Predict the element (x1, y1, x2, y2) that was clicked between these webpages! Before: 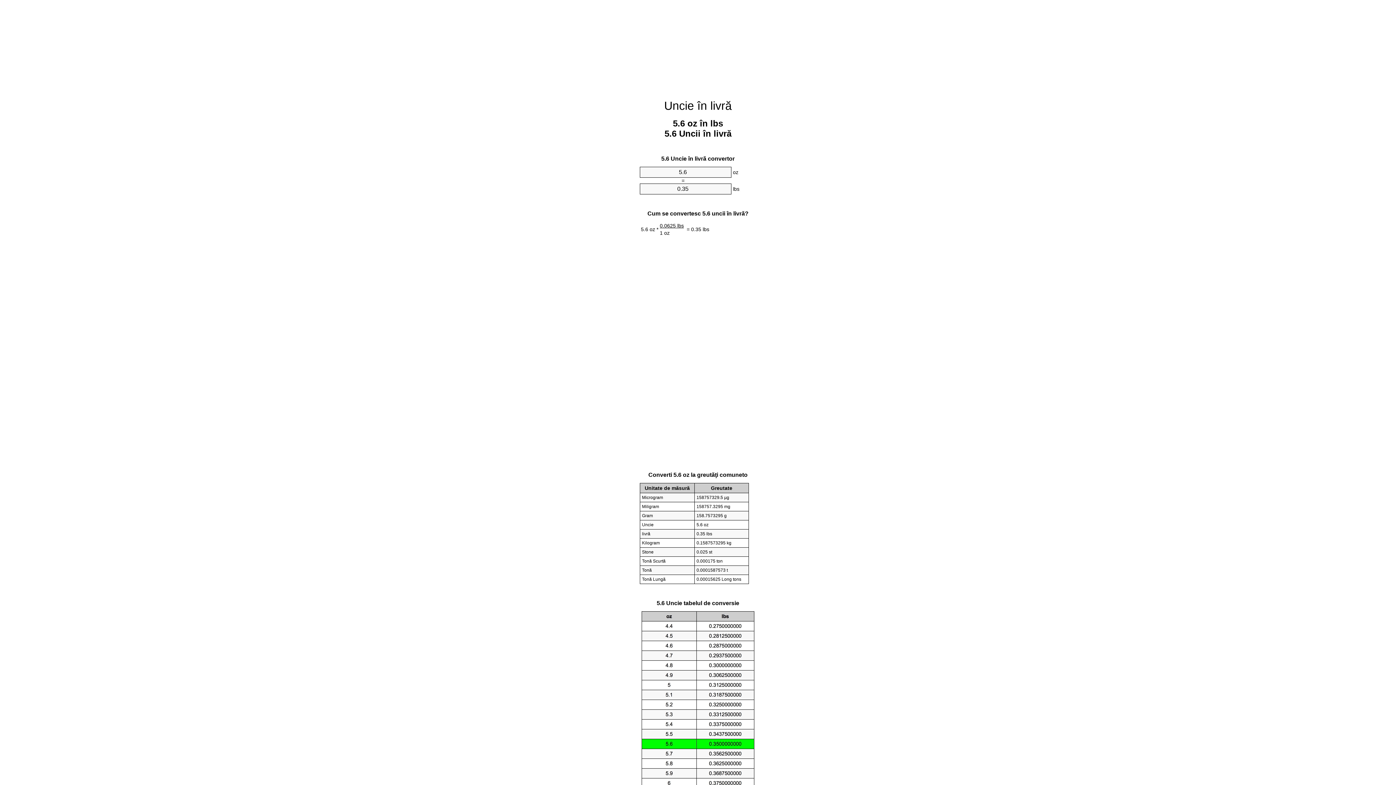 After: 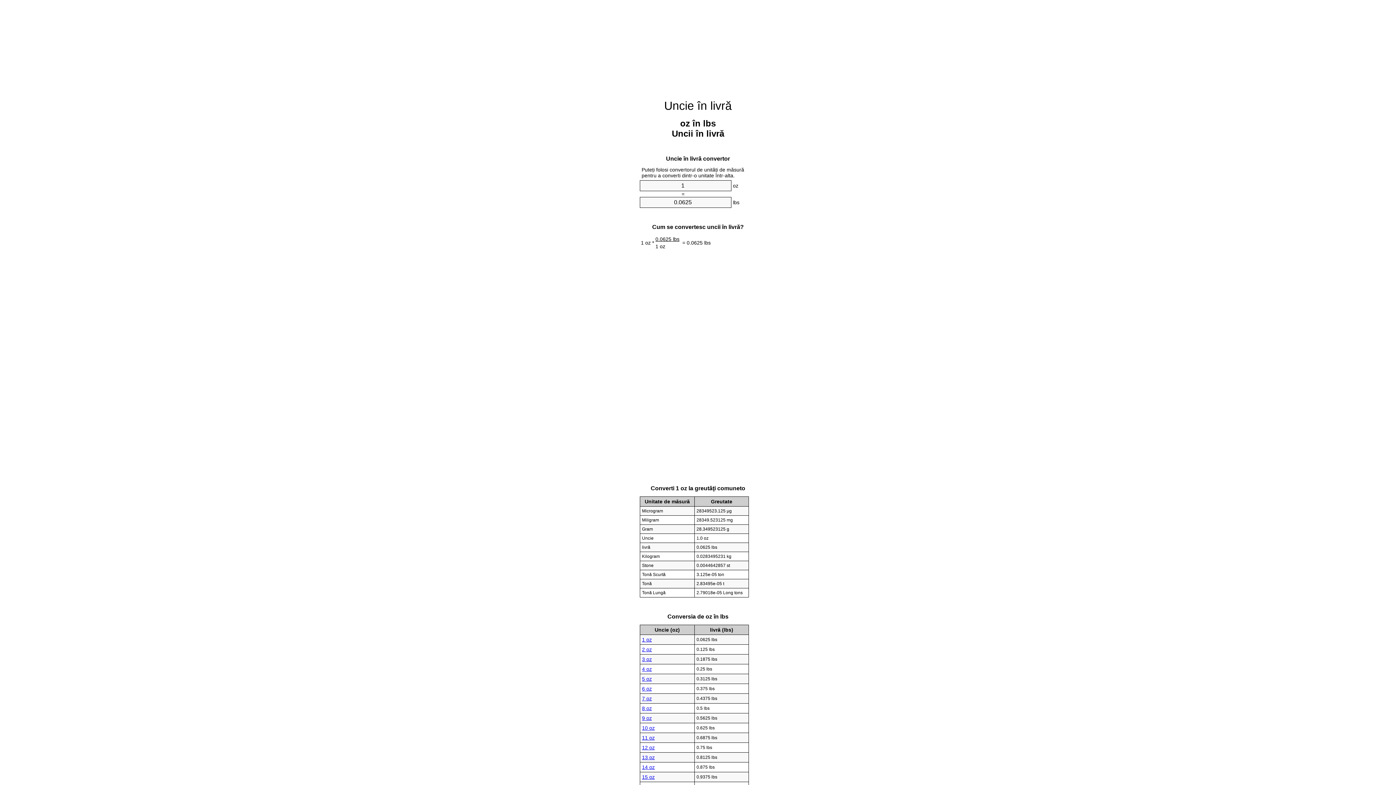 Action: label: Uncie în livră bbox: (664, 99, 732, 112)